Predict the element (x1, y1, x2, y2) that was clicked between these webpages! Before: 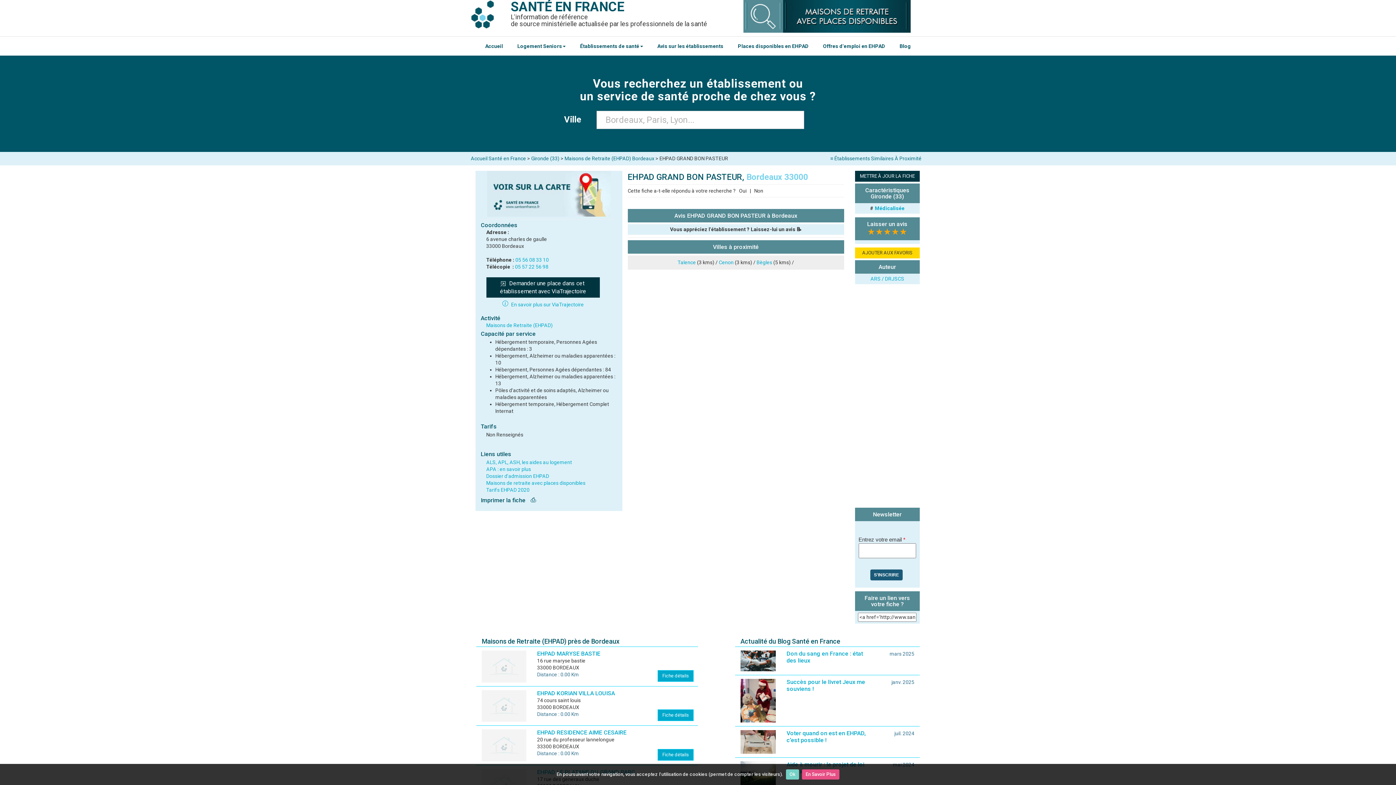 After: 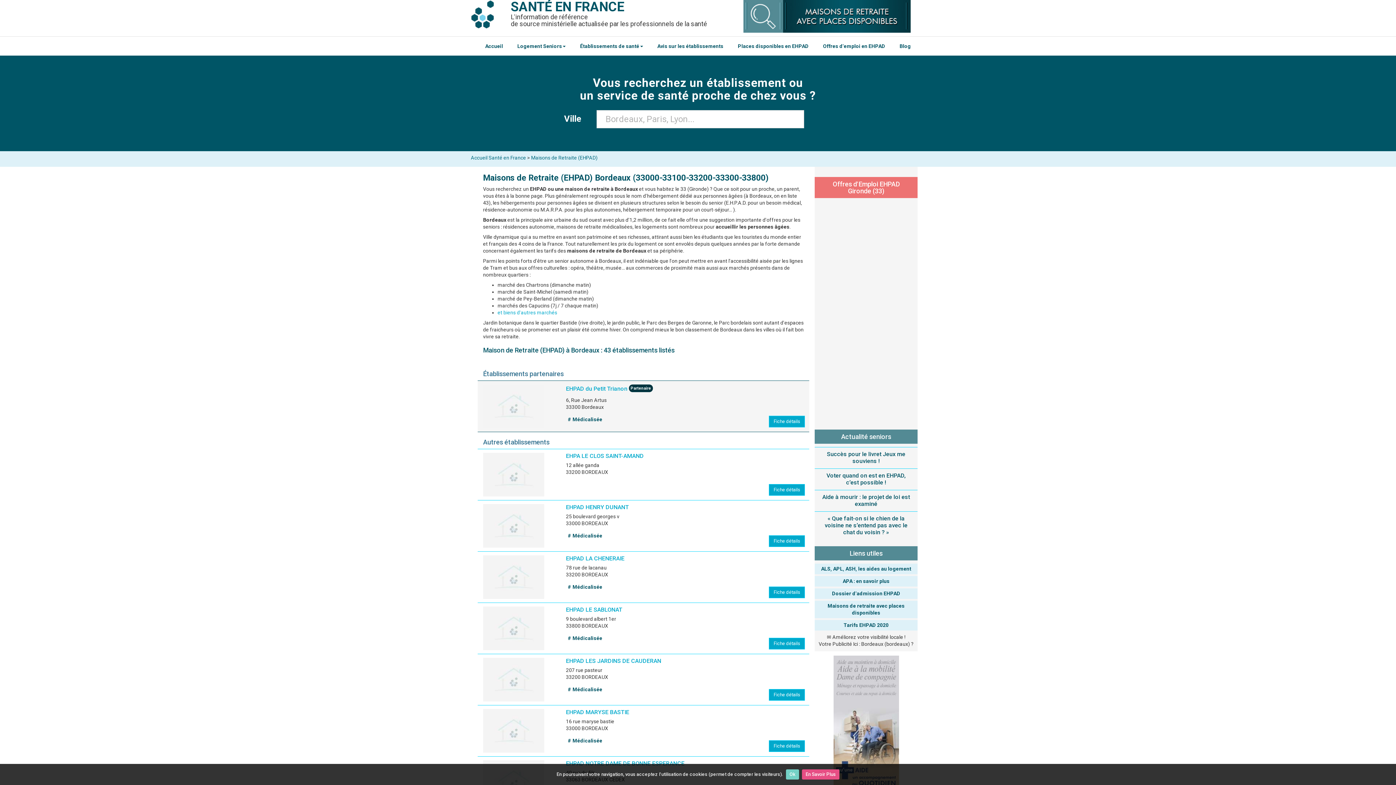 Action: bbox: (564, 155, 654, 161) label: Maisons de Retraite (EHPAD) Bordeaux